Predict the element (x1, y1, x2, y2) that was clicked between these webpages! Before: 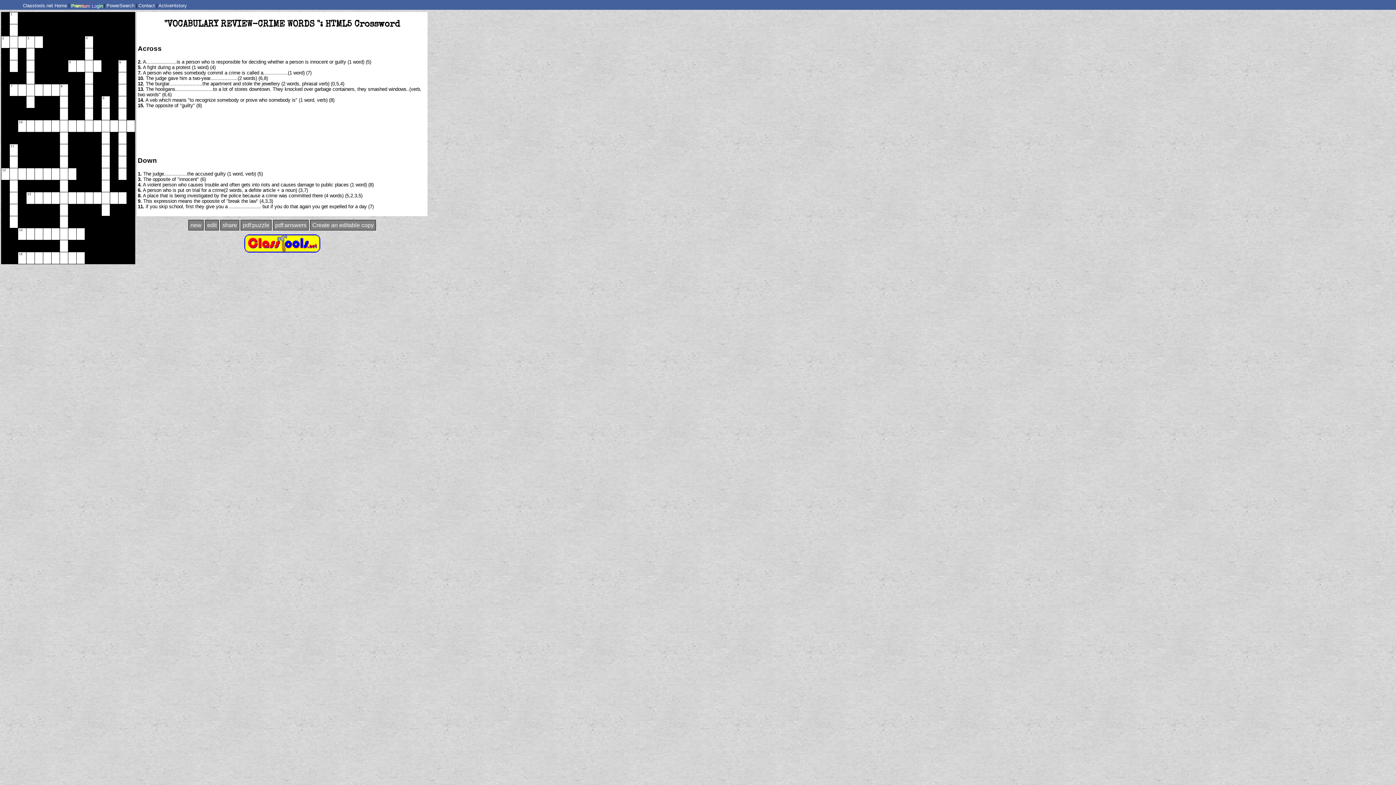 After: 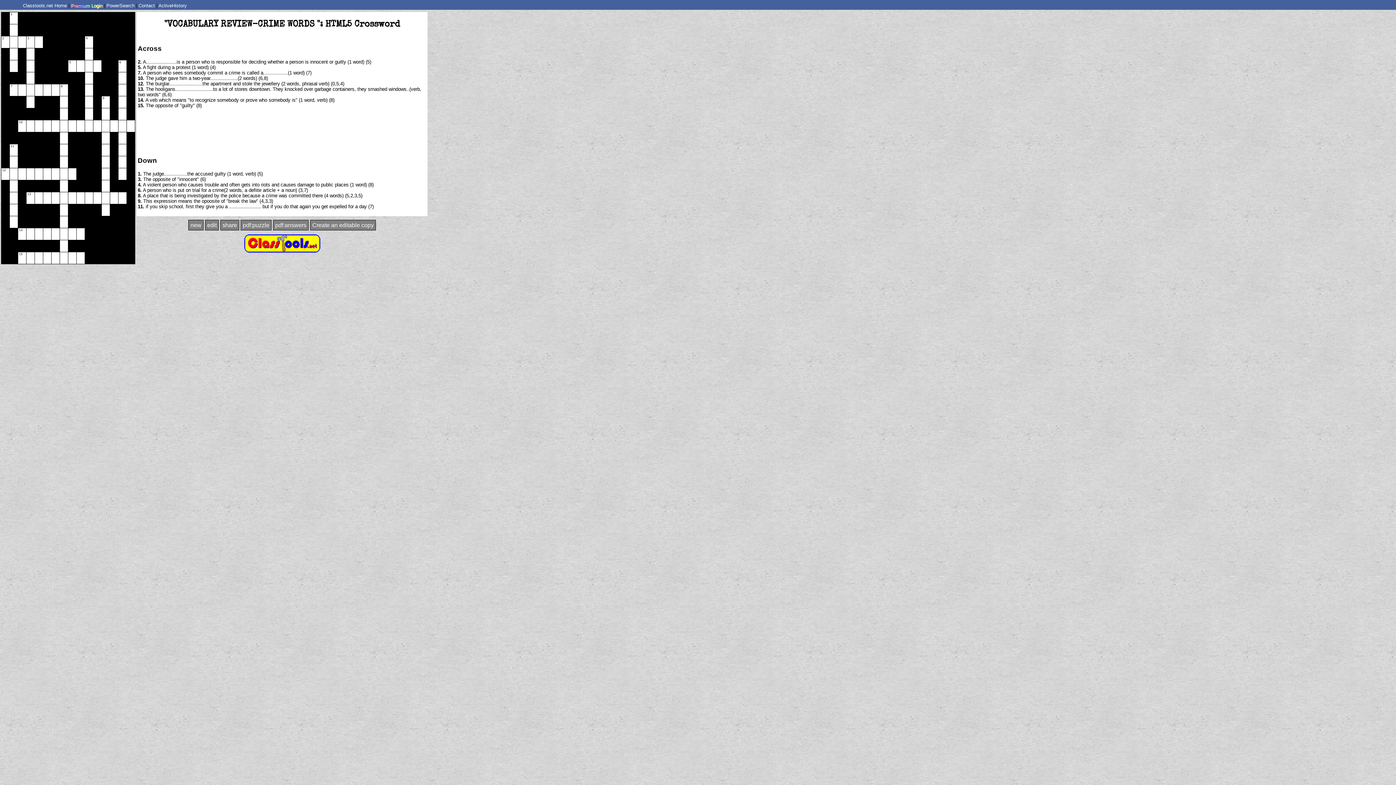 Action: bbox: (106, 2, 134, 8) label: PowerSearch